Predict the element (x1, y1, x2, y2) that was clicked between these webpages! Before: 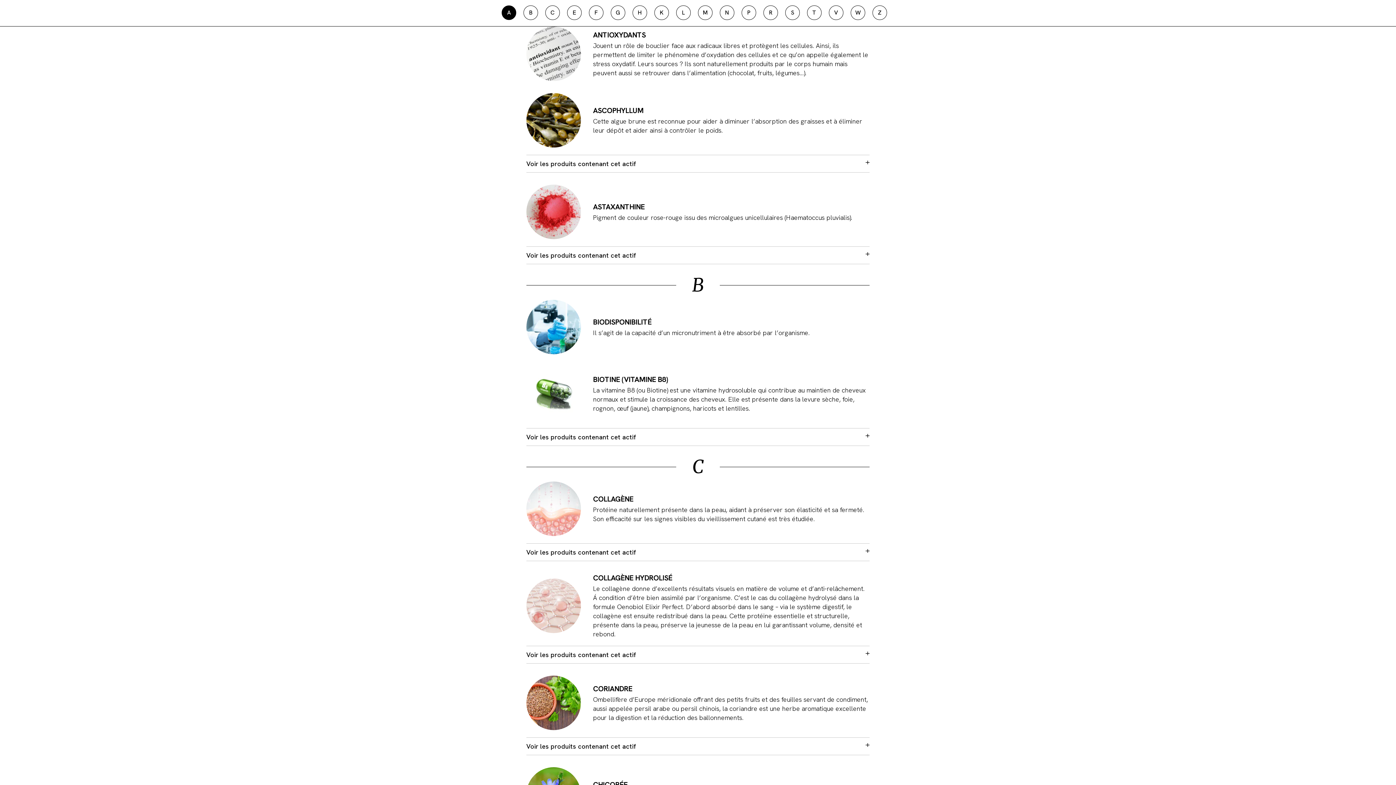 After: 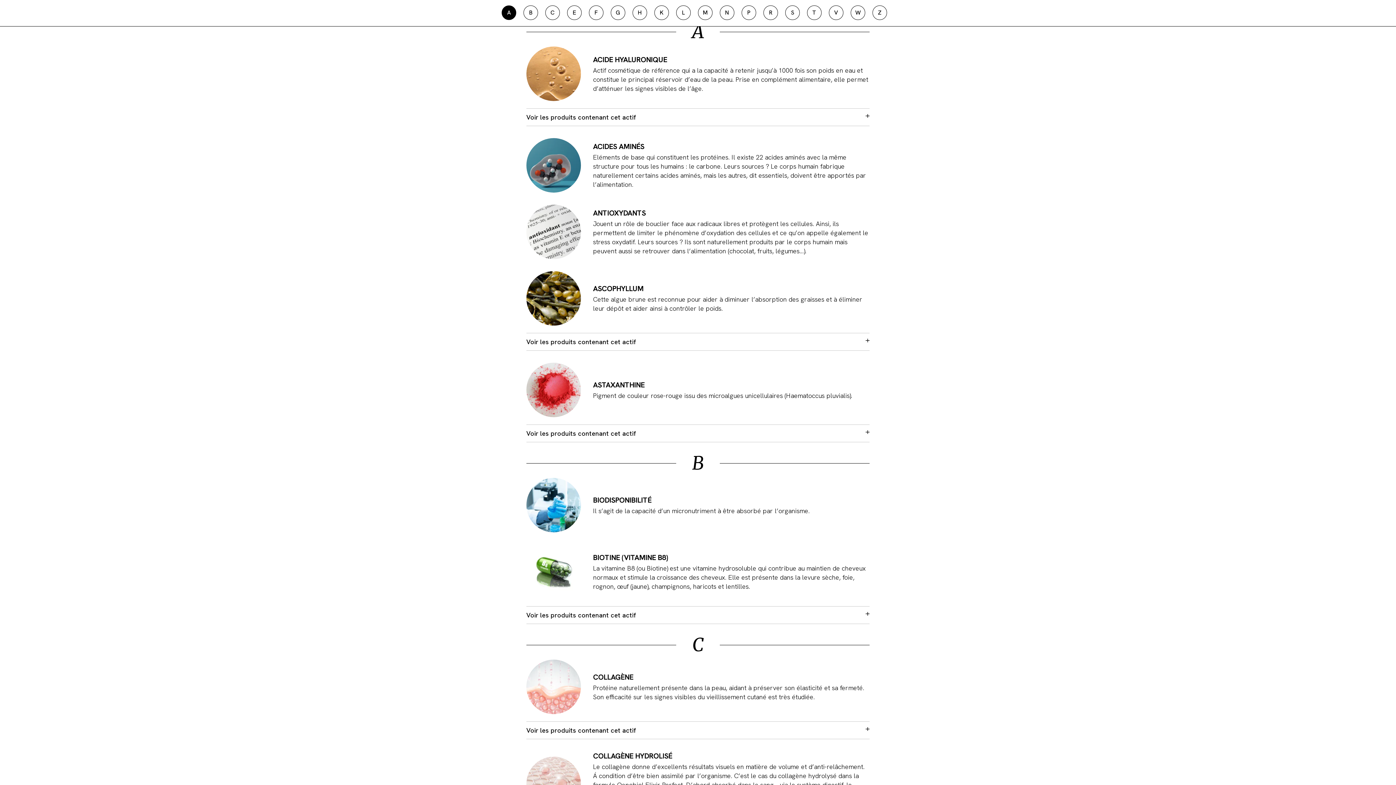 Action: label: A bbox: (501, 5, 516, 20)